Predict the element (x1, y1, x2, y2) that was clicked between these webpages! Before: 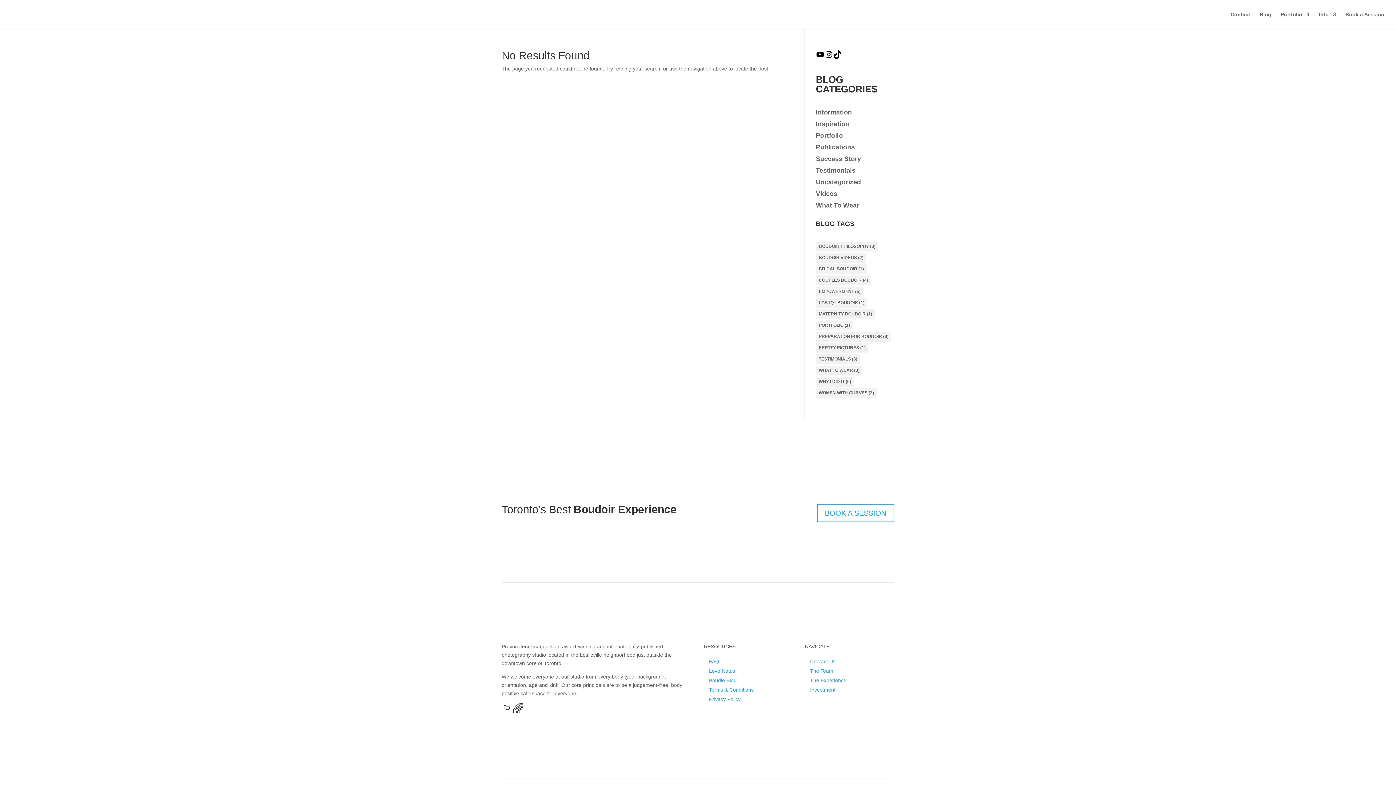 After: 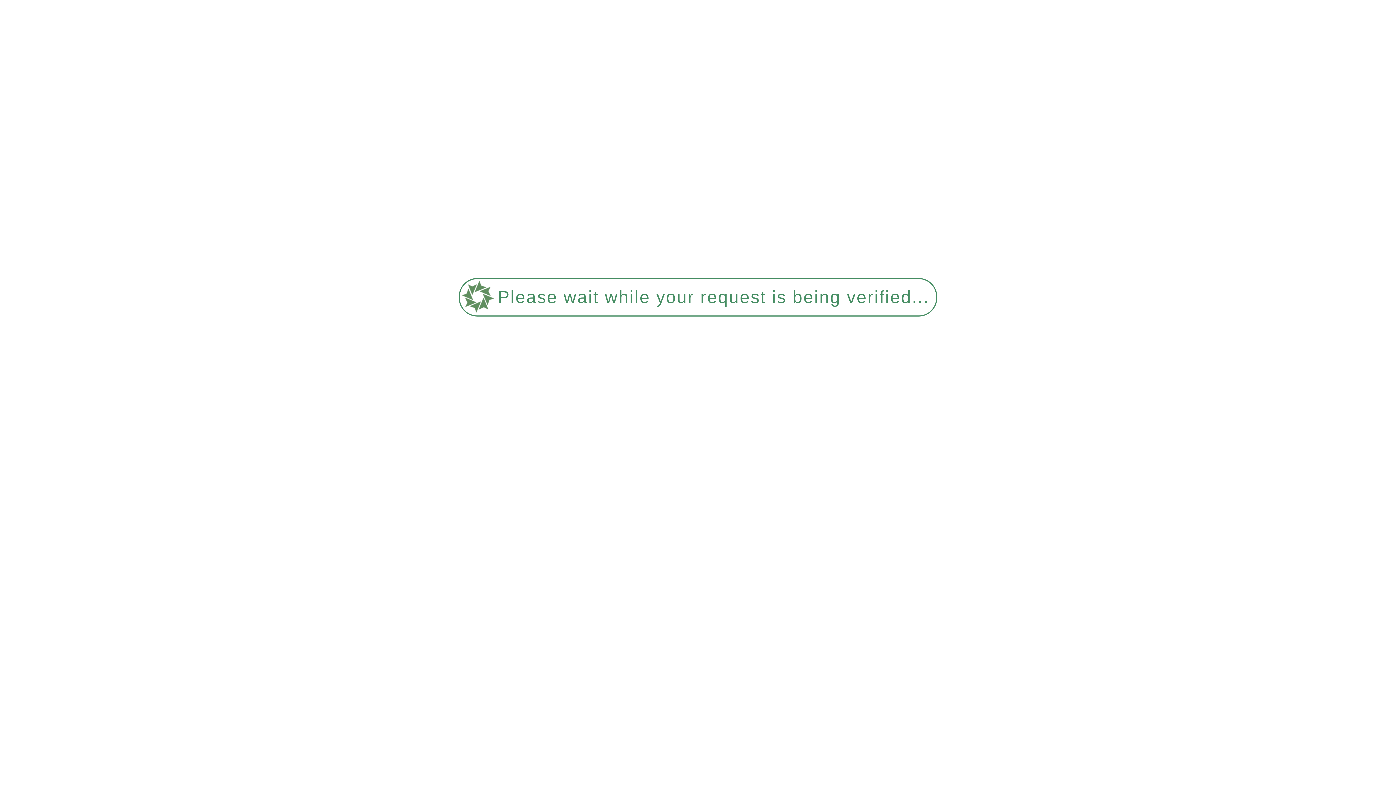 Action: bbox: (1260, 12, 1271, 29) label: Blog